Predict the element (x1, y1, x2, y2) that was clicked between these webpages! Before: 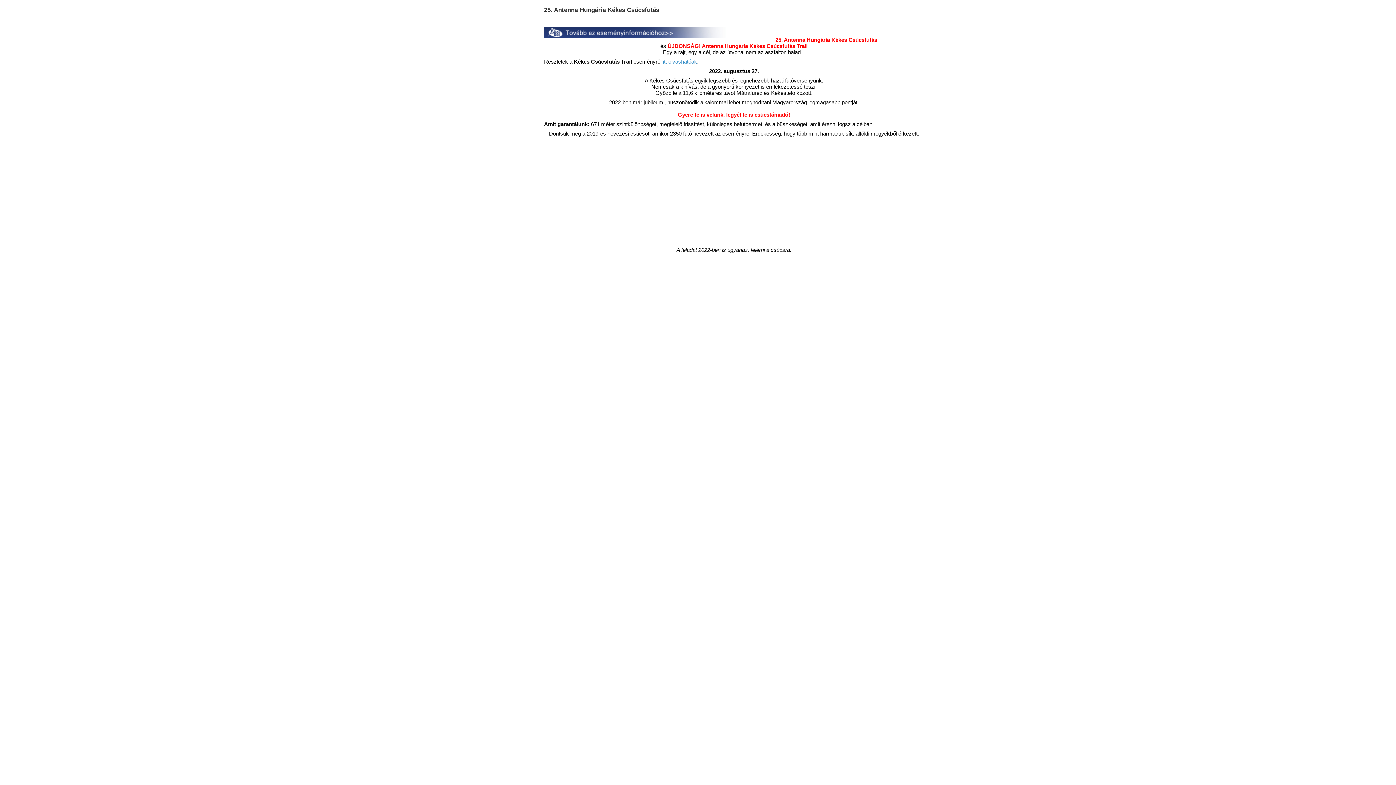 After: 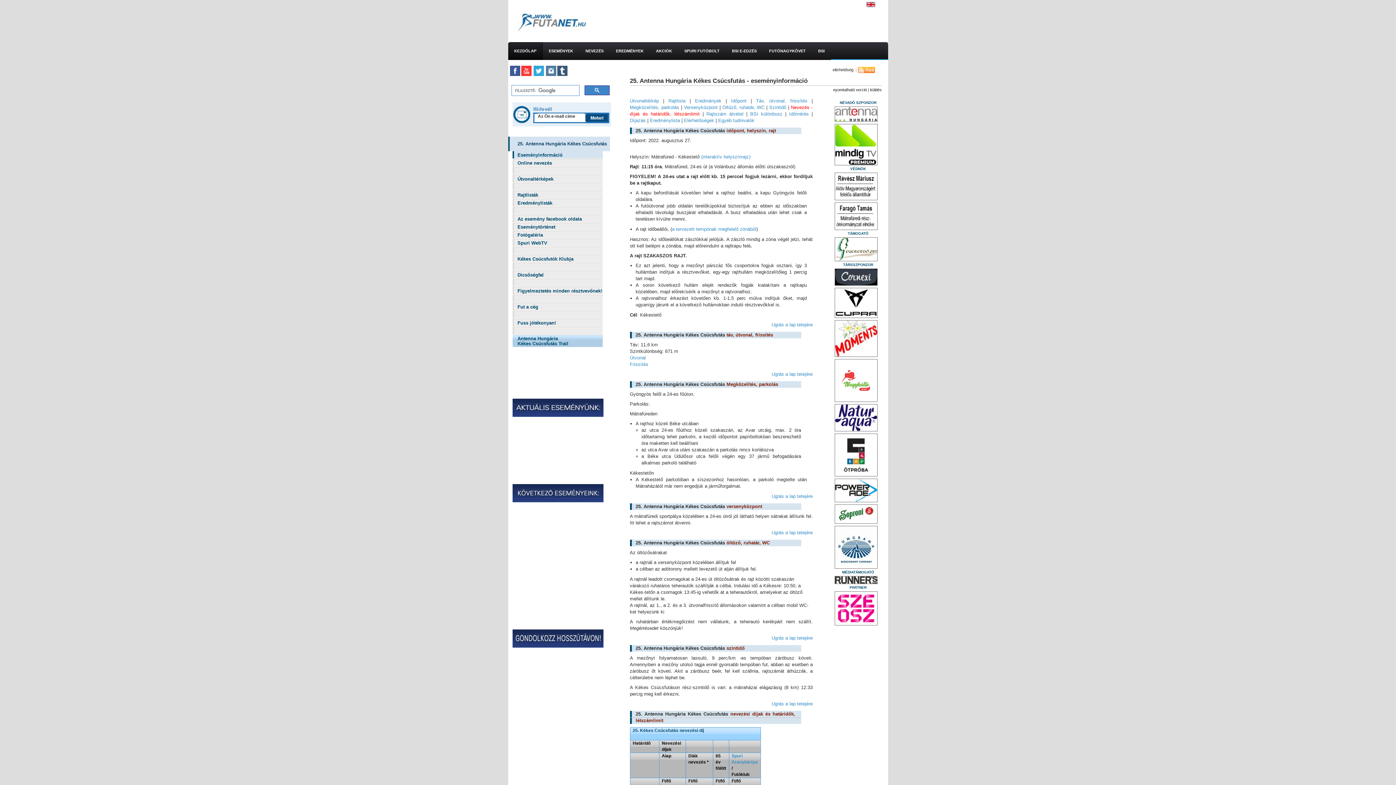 Action: bbox: (544, 27, 726, 38)